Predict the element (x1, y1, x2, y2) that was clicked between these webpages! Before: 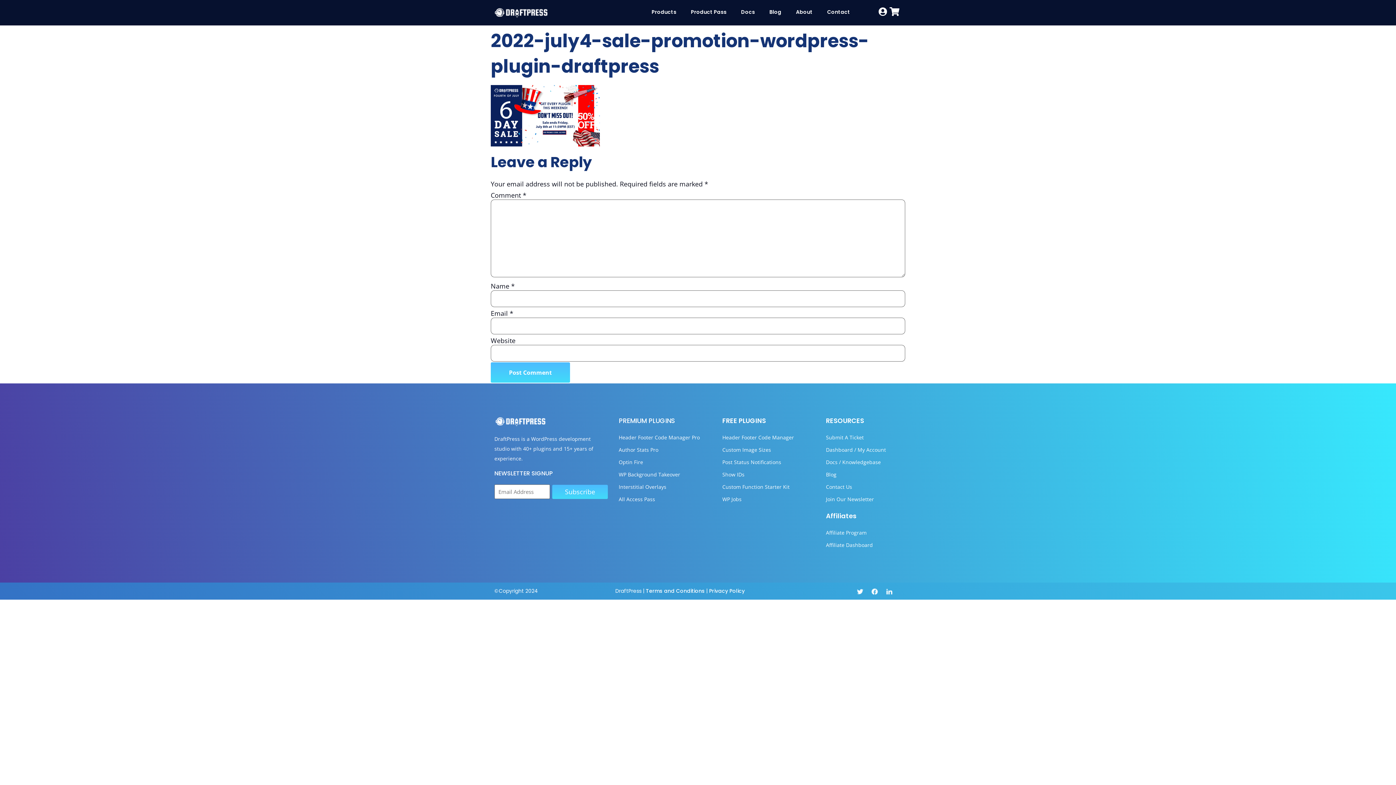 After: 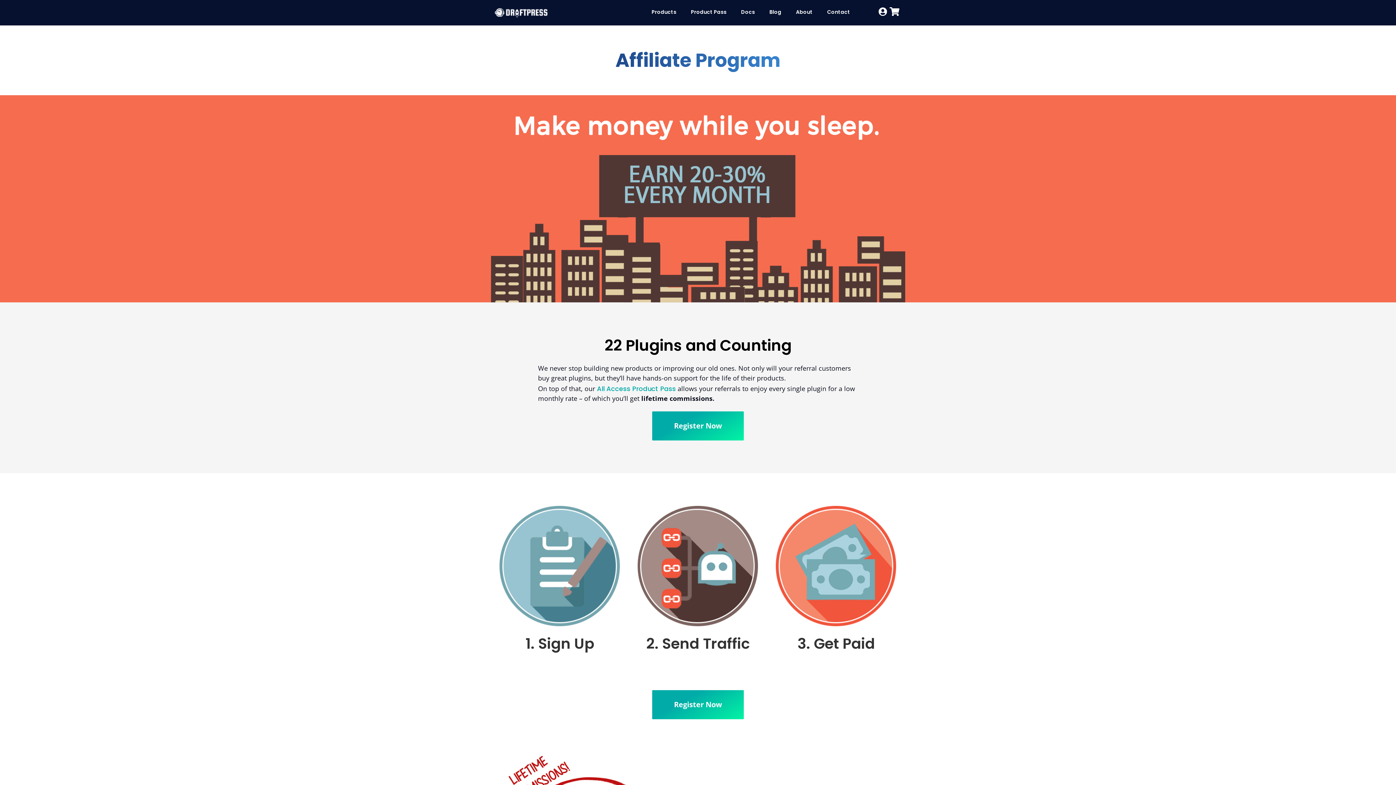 Action: bbox: (826, 527, 901, 537) label: Affiliate Program